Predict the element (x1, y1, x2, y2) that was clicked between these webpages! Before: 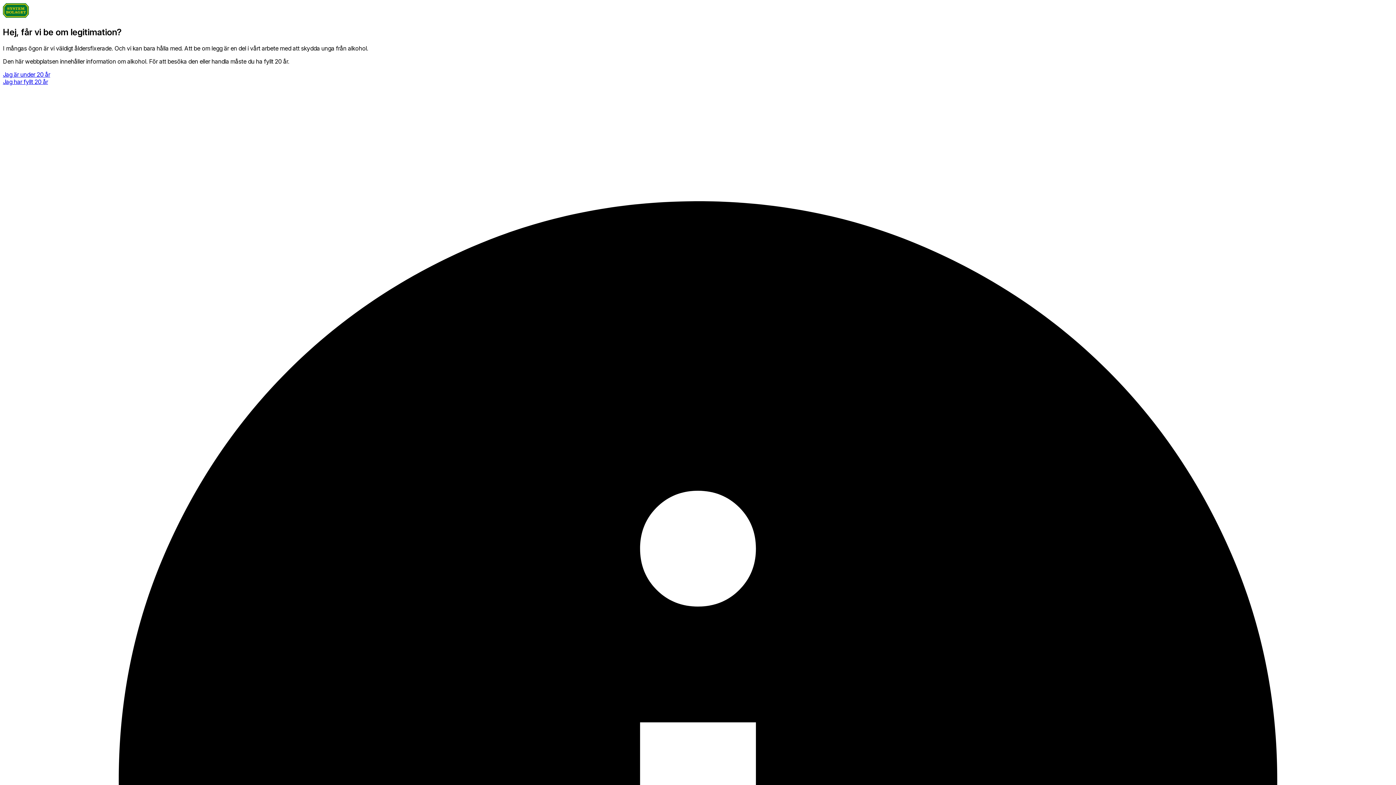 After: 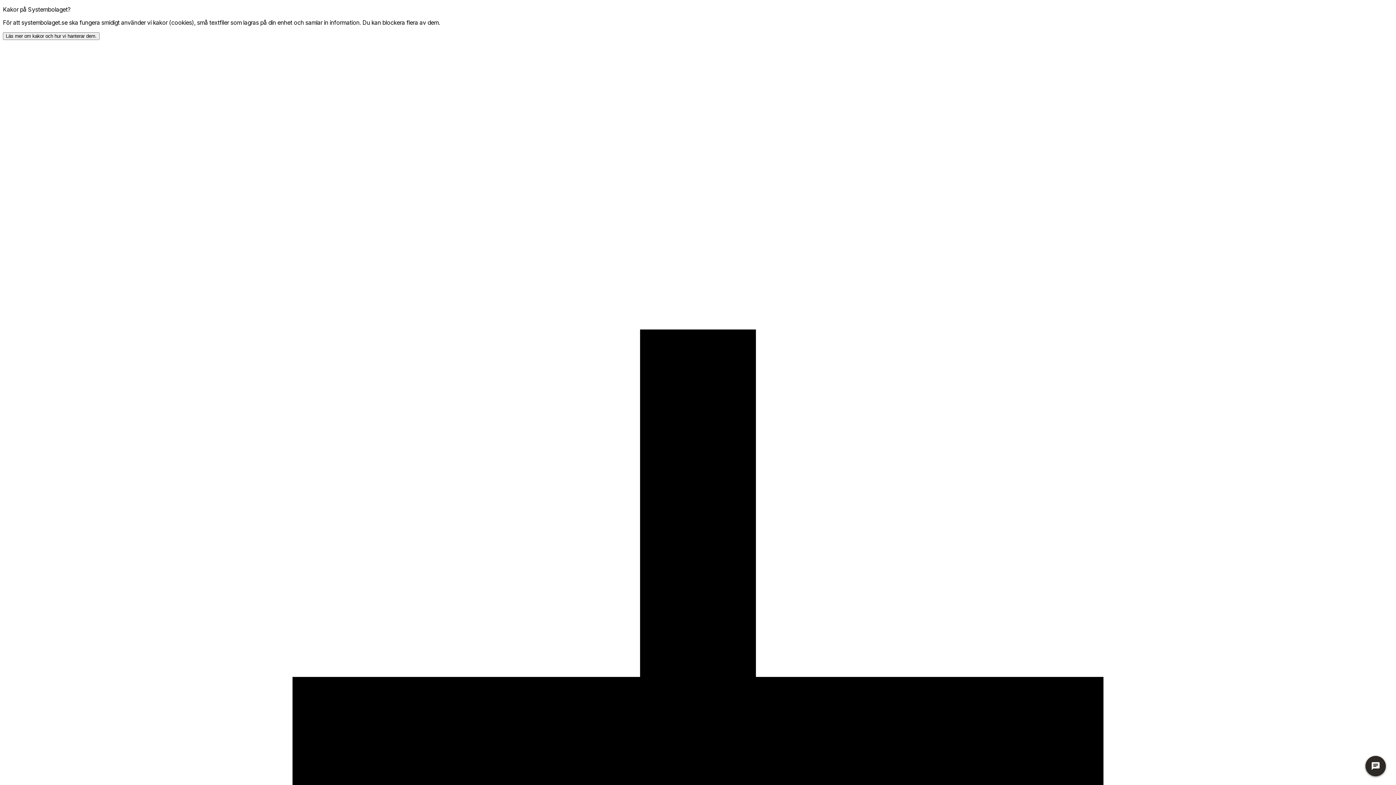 Action: bbox: (2, 78, 48, 85) label: Jag har fyllt 20 år